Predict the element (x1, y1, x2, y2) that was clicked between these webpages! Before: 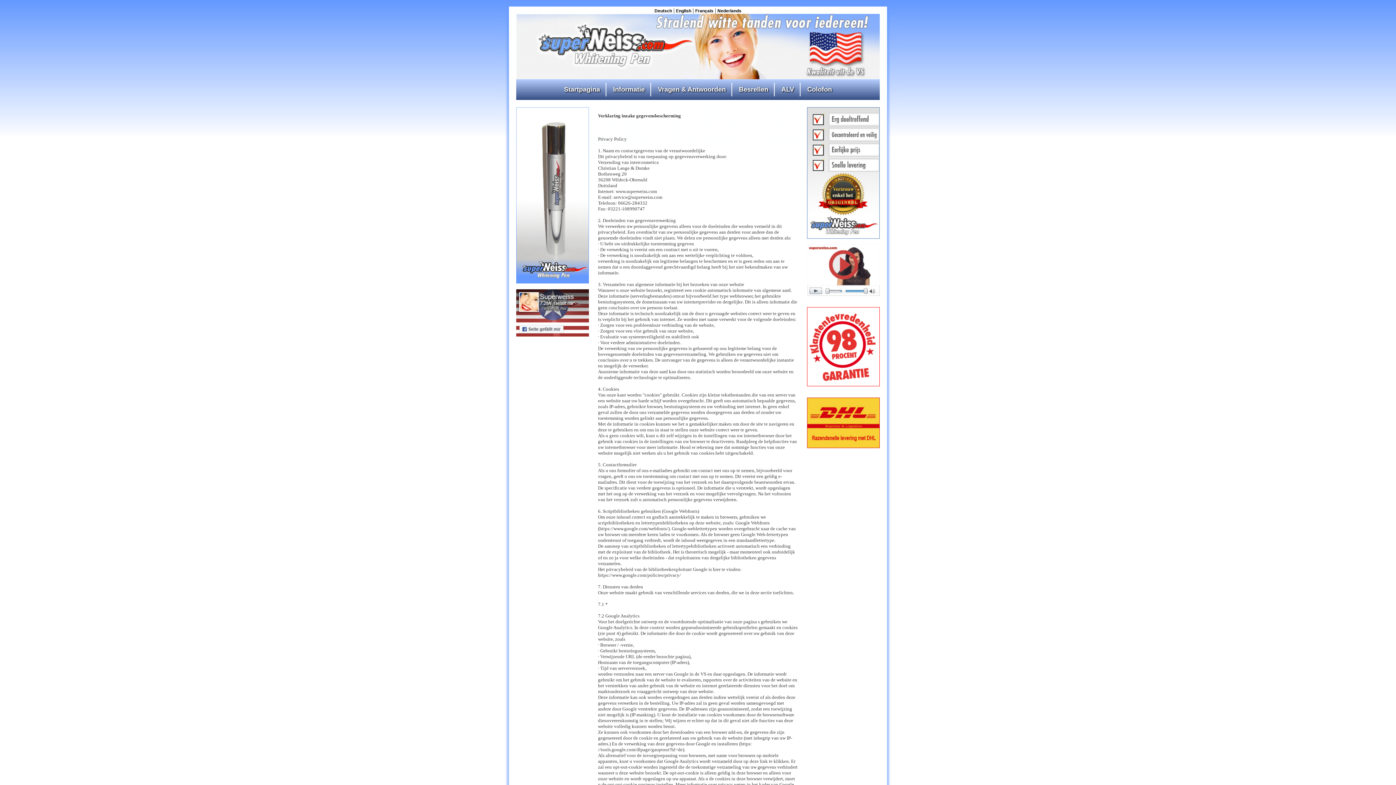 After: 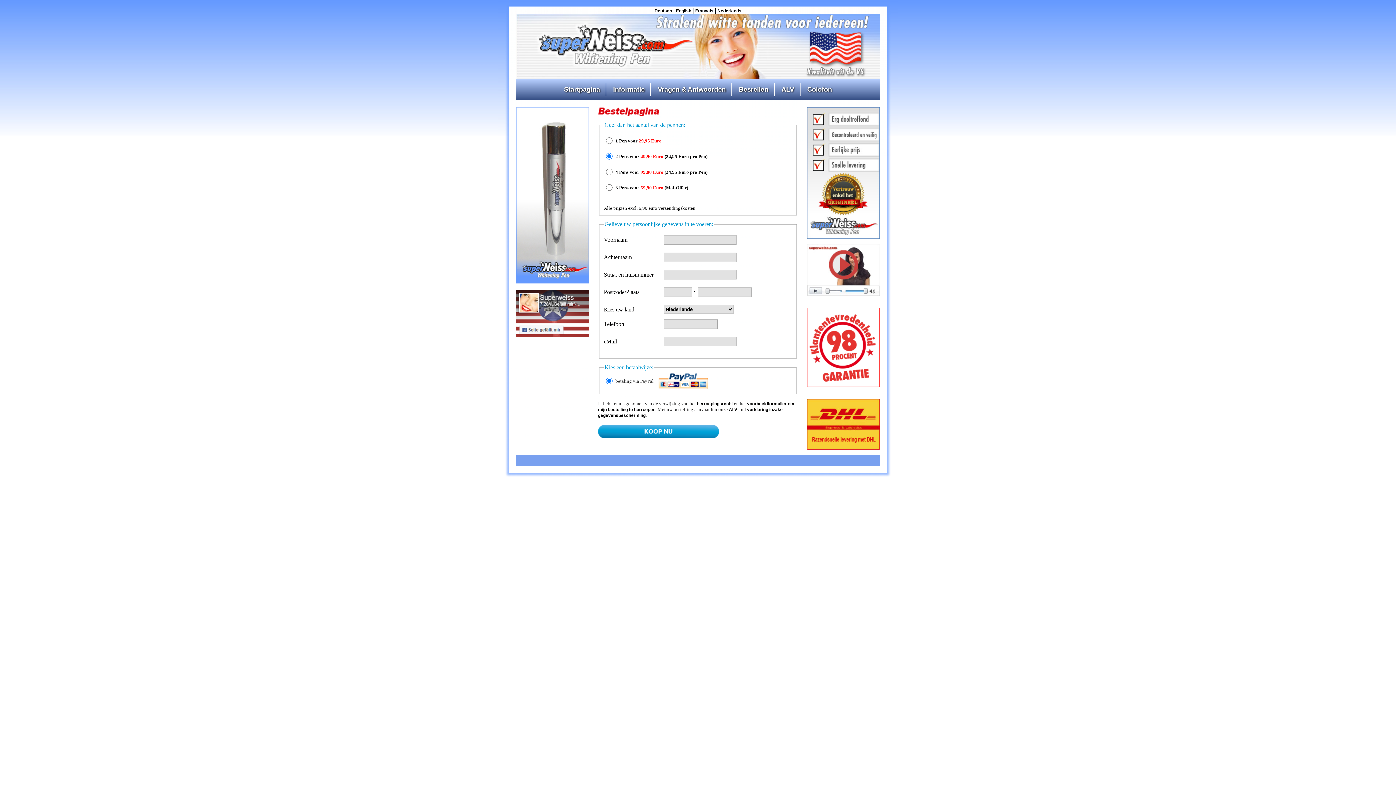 Action: bbox: (516, 279, 589, 284)